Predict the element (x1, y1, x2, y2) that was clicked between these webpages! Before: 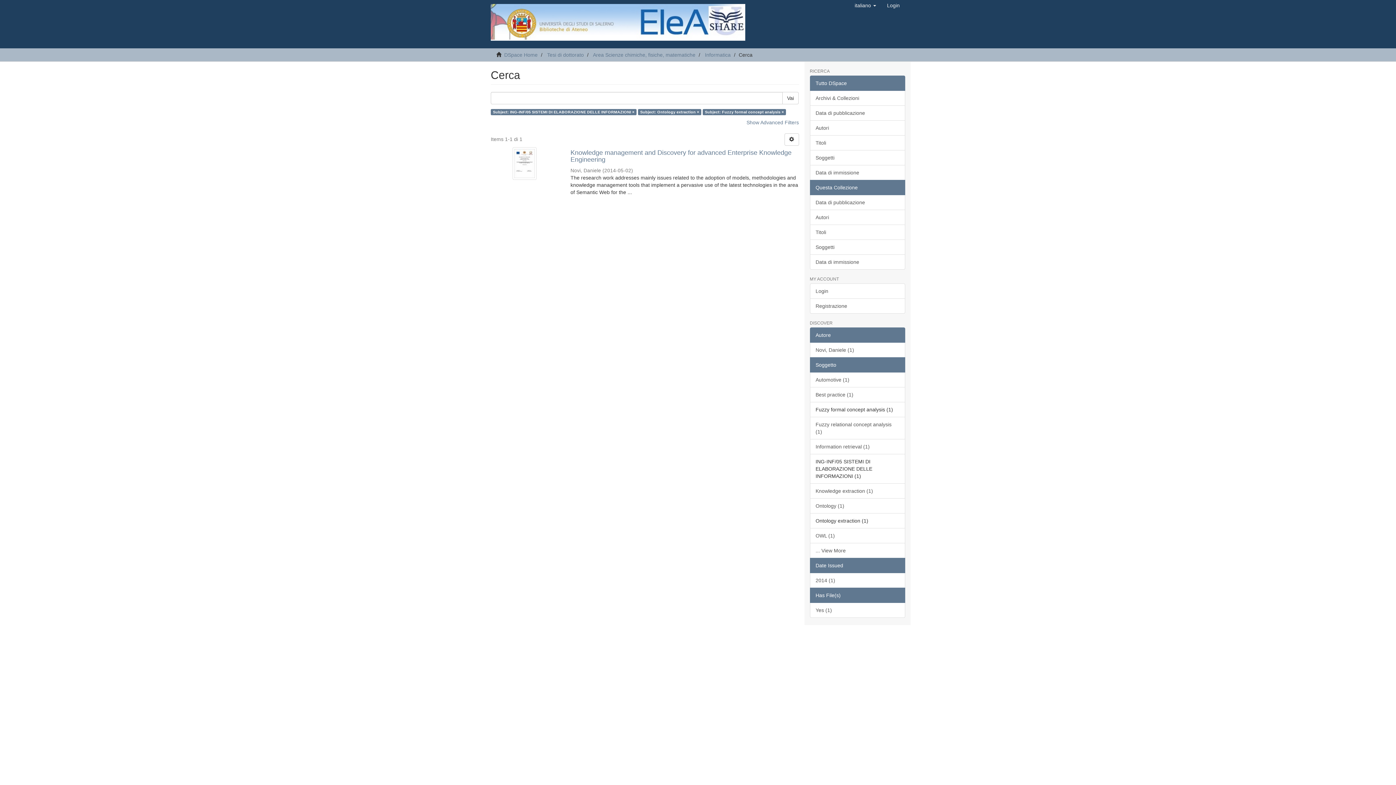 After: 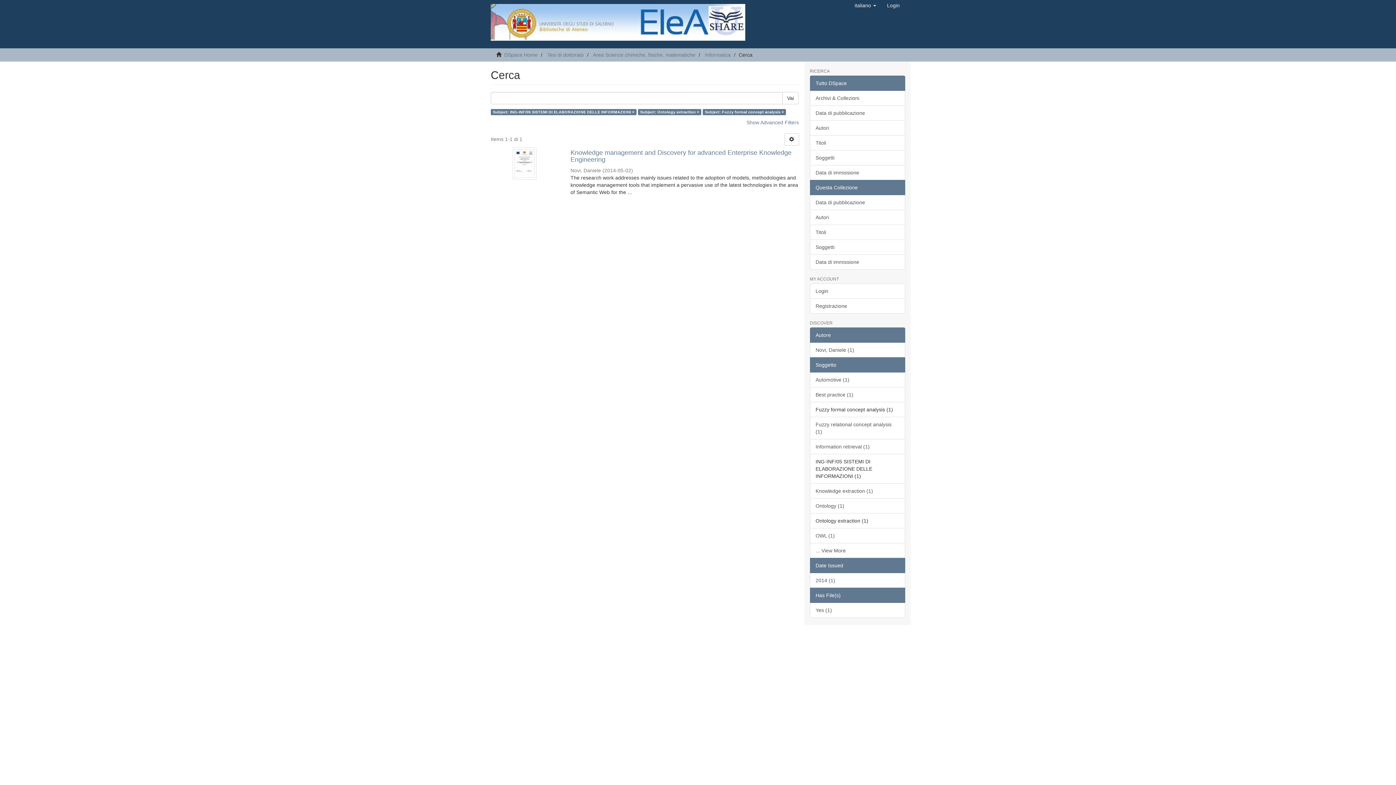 Action: label: Tutto DSpace bbox: (810, 75, 905, 90)